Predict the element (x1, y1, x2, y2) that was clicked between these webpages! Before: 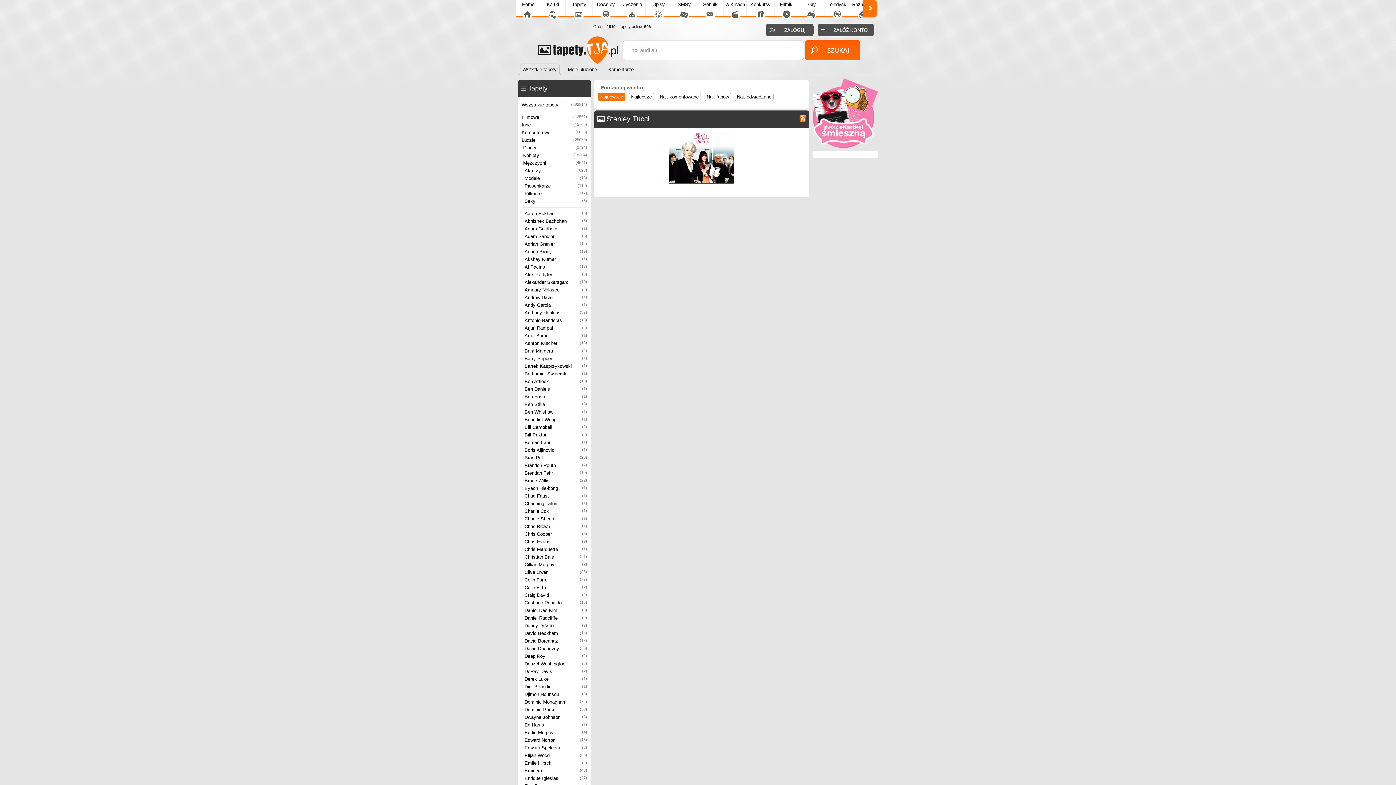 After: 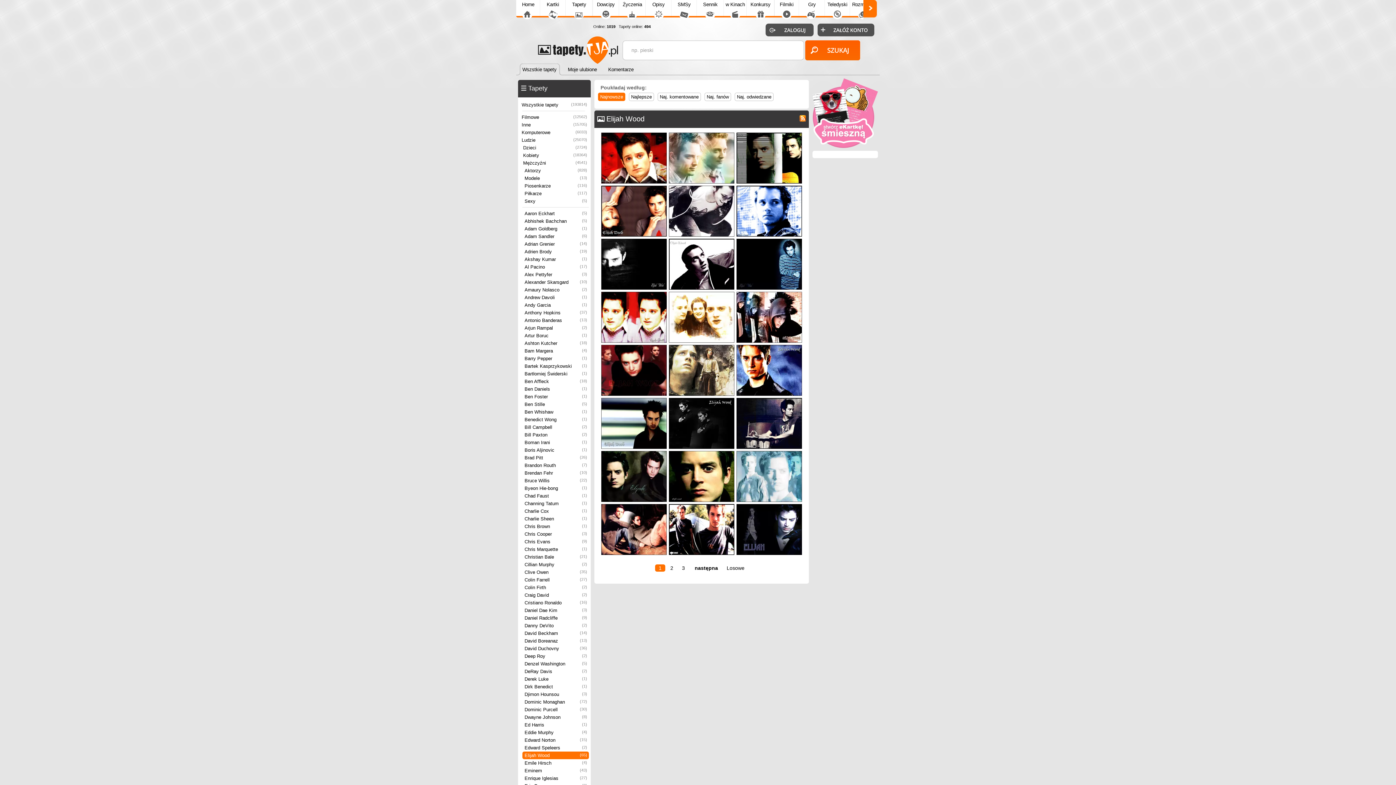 Action: label: Elijah Wood
(65) bbox: (522, 752, 589, 759)